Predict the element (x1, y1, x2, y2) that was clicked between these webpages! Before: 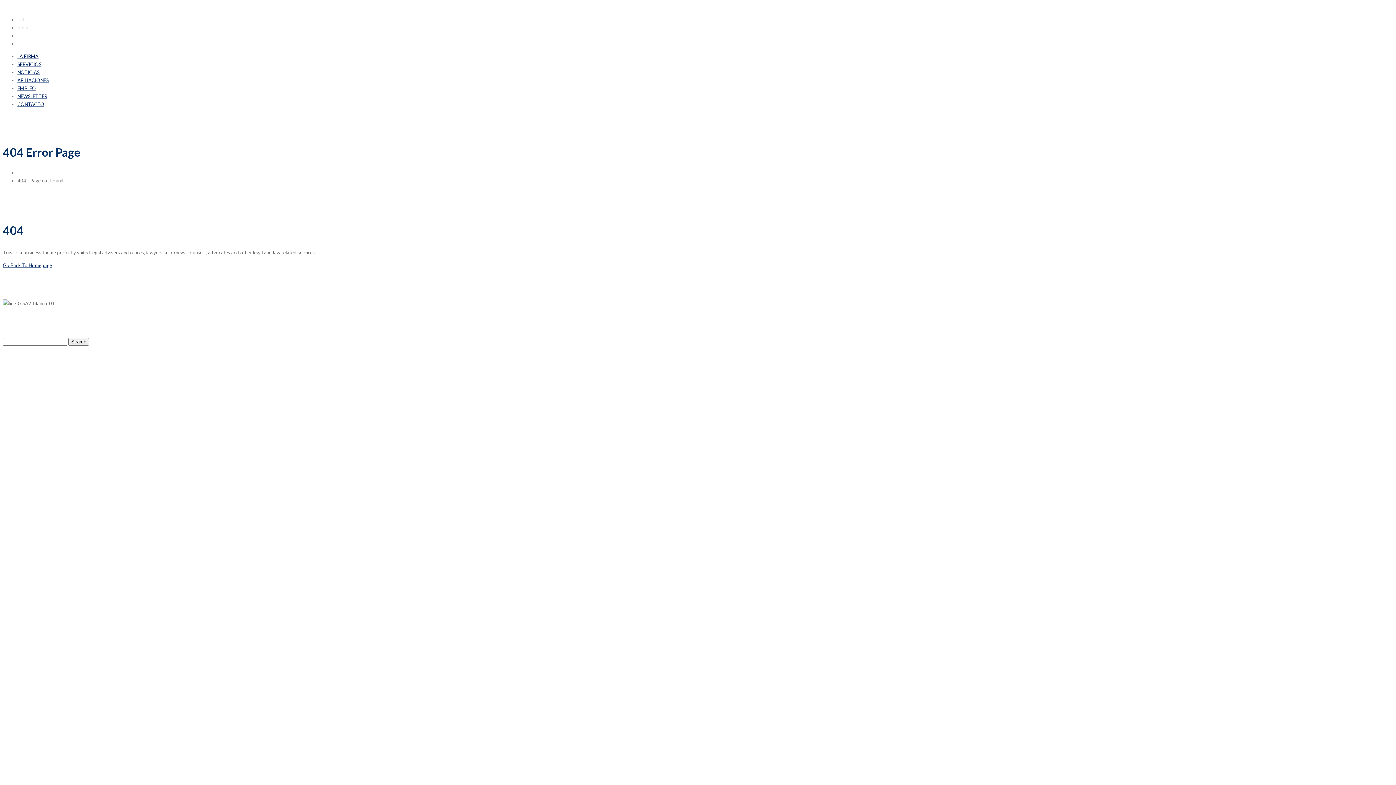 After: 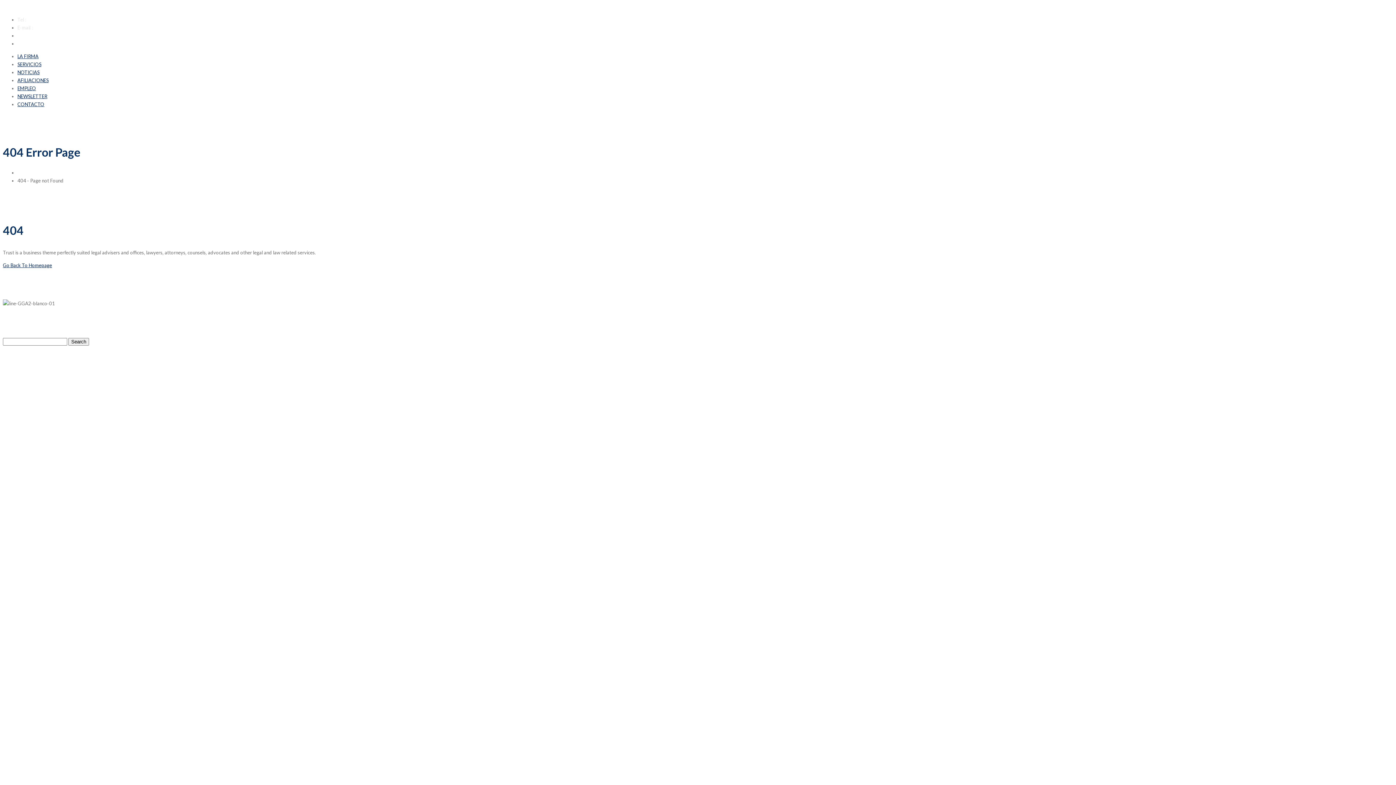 Action: bbox: (17, 32, 32, 38) label: LOG IN